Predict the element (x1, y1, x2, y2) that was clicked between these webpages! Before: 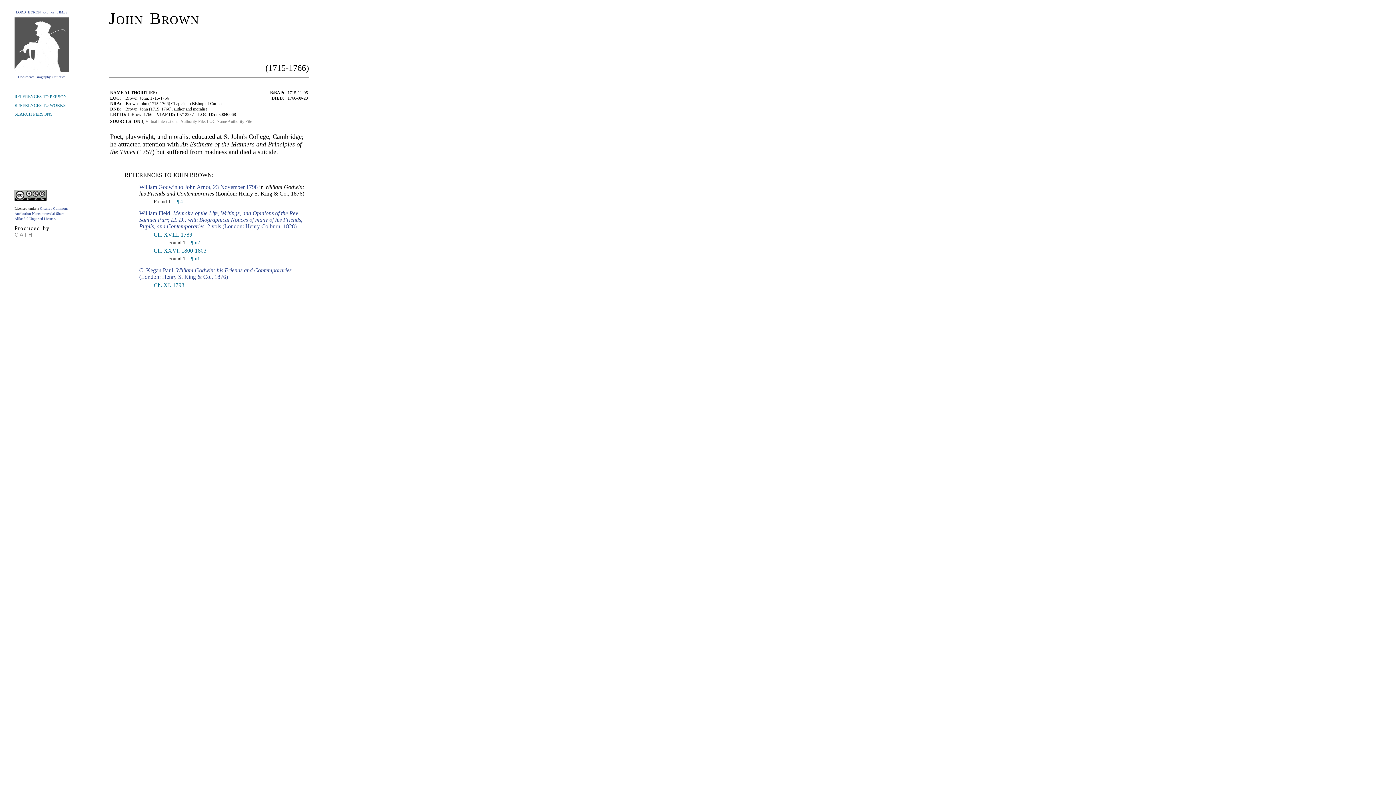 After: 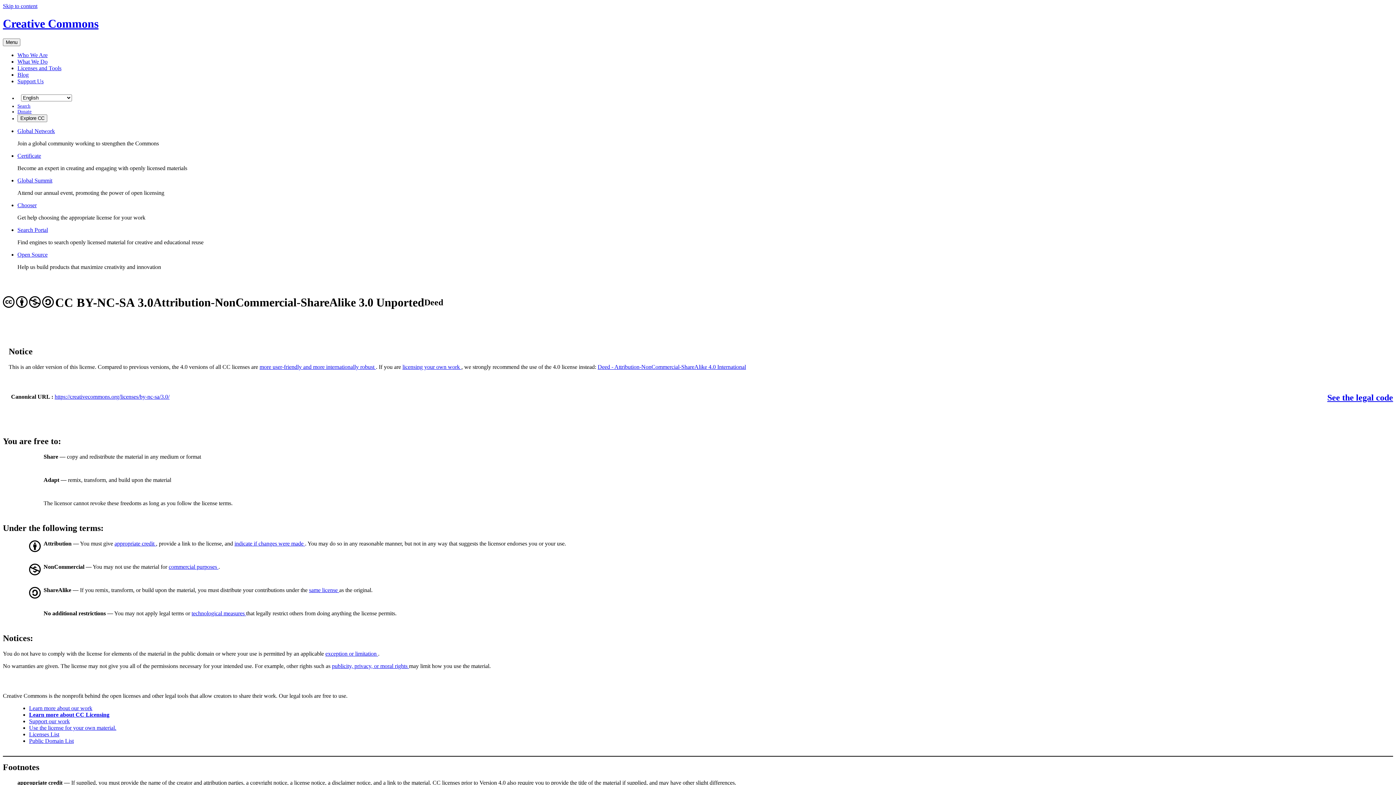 Action: label: Creative Commons Attribution-Noncommercial-Share Alike 3.0 Unported License bbox: (14, 206, 68, 220)